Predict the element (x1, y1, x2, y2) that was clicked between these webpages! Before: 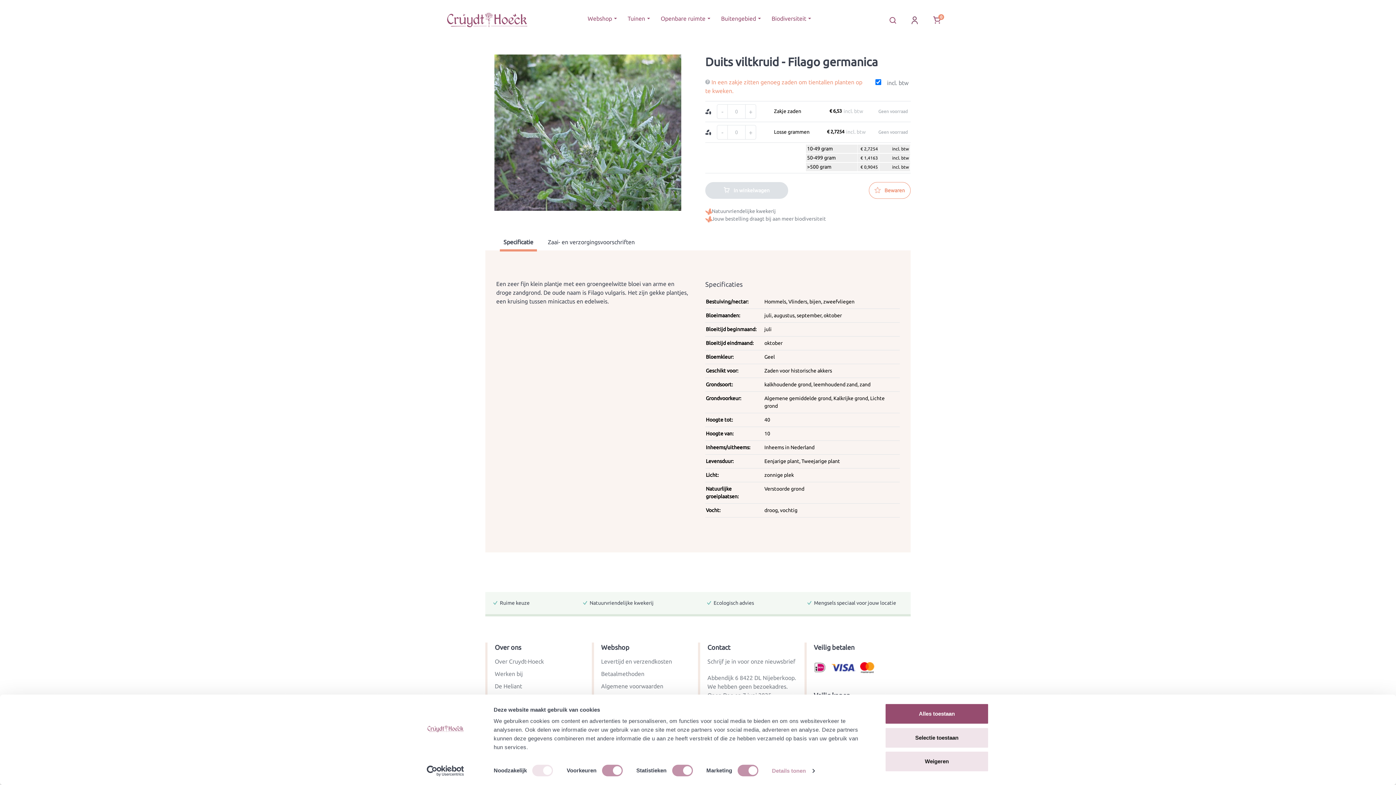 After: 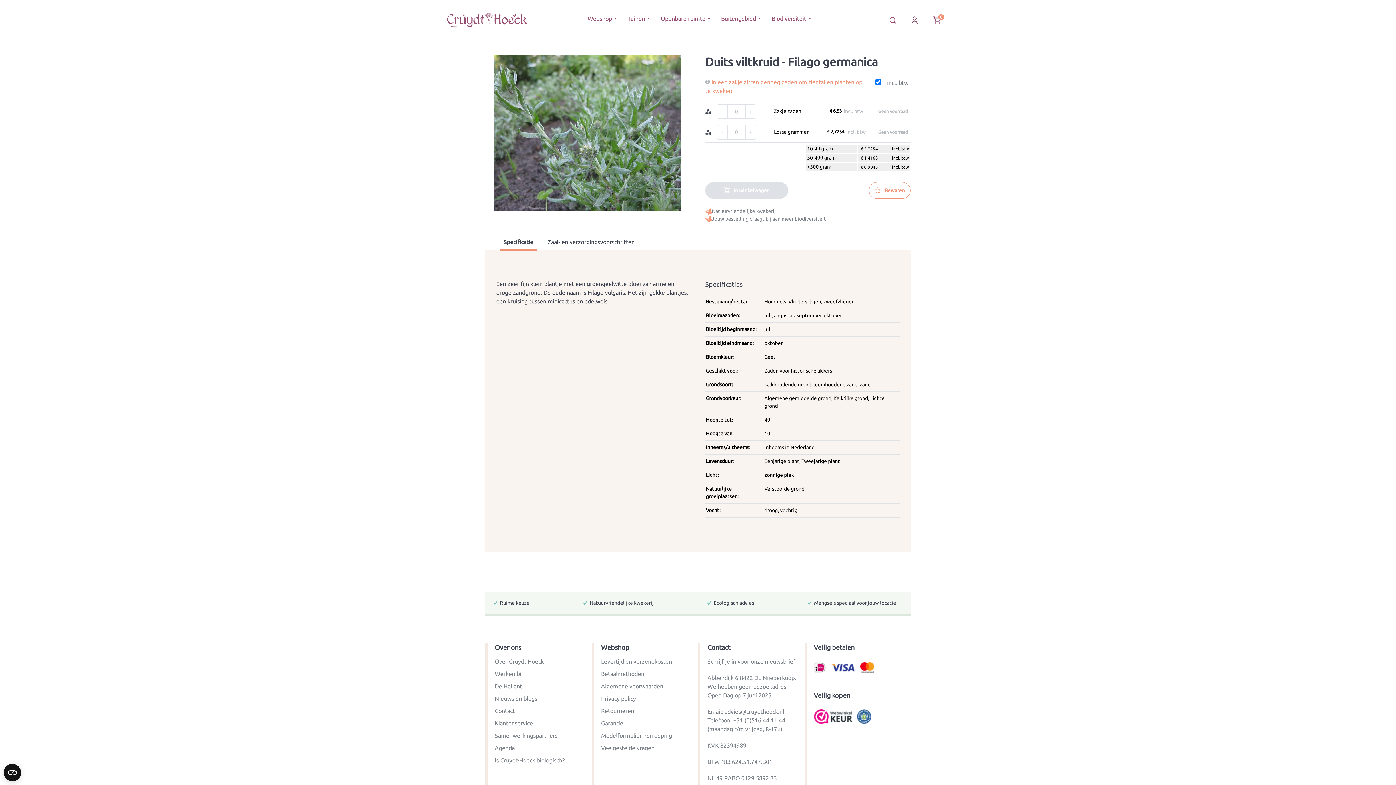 Action: label: Weigeren bbox: (885, 751, 989, 772)